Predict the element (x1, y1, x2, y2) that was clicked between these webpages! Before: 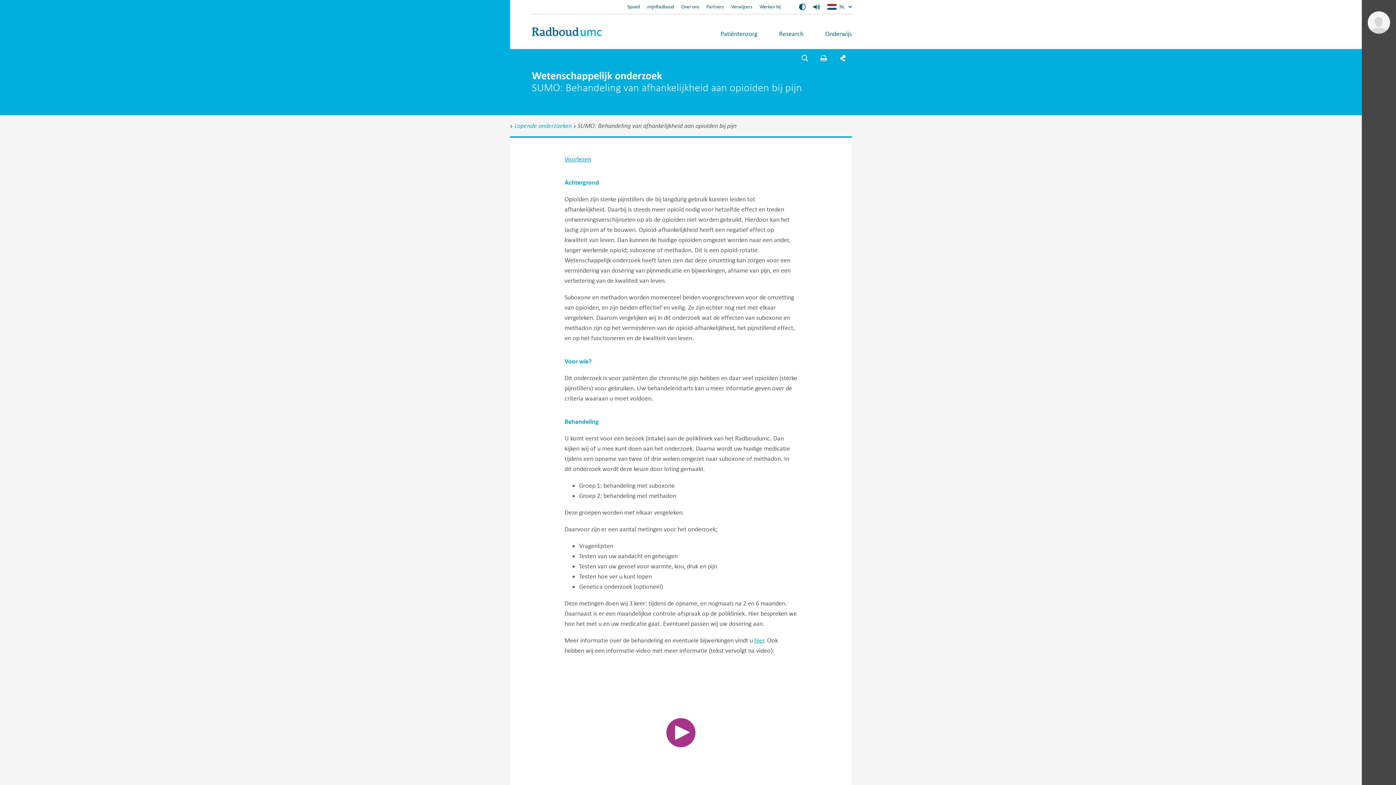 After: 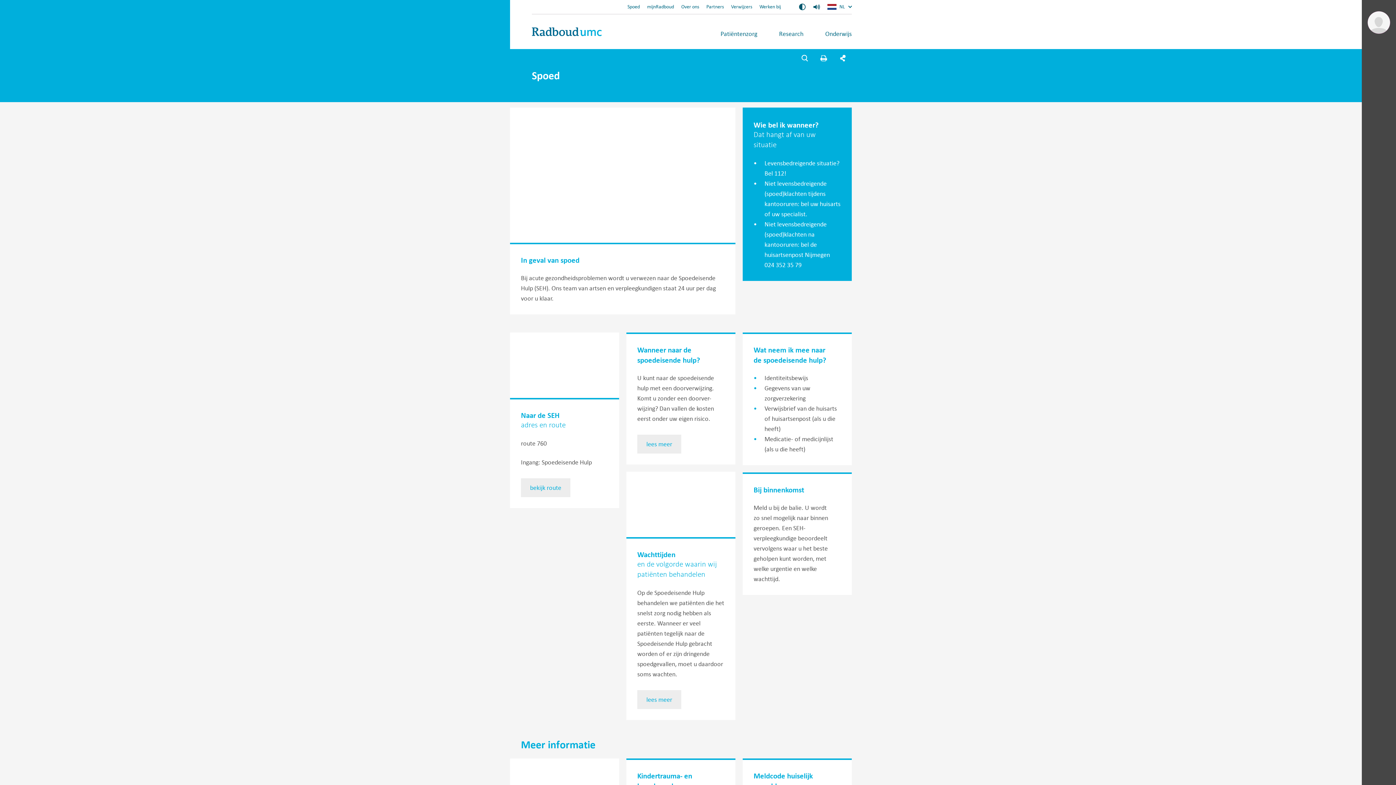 Action: bbox: (627, 3, 640, 9) label: Spoed